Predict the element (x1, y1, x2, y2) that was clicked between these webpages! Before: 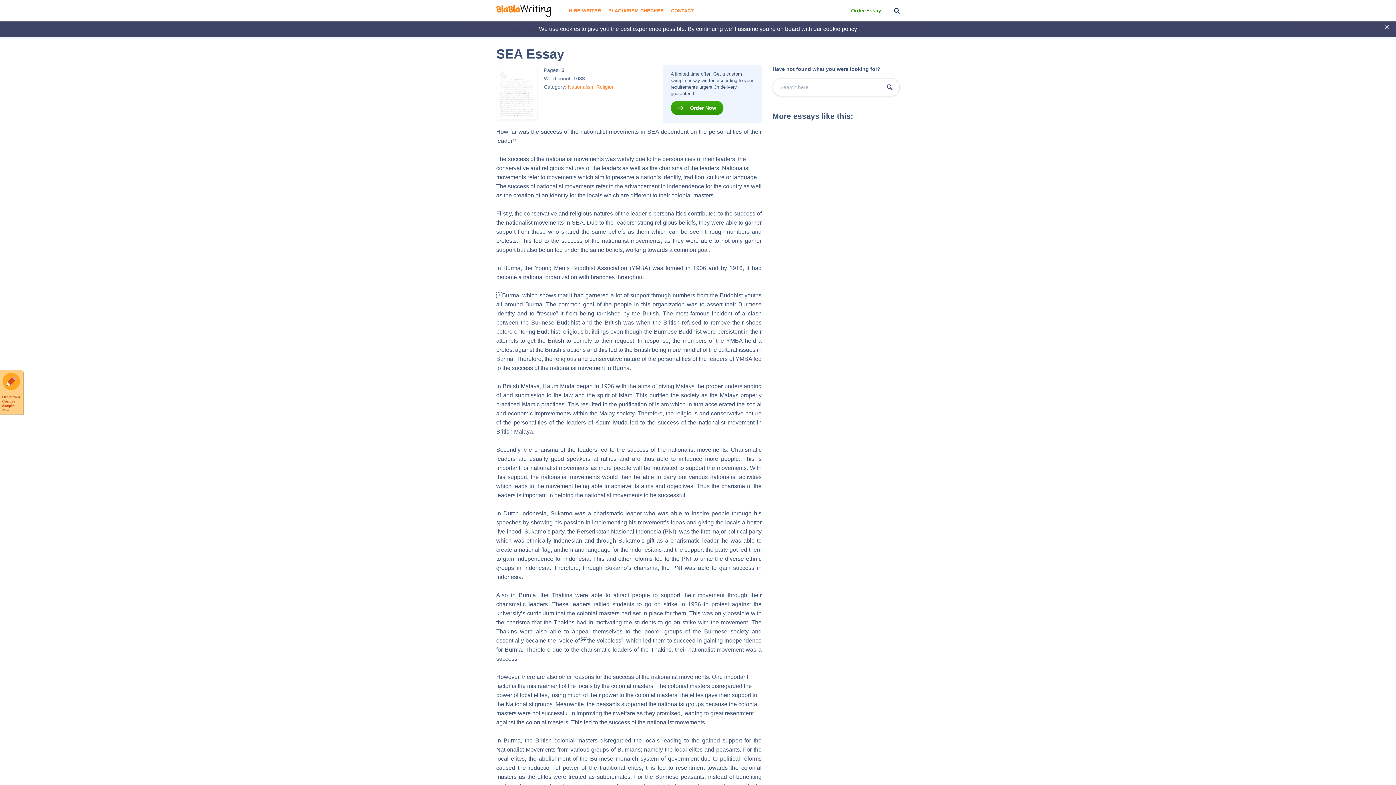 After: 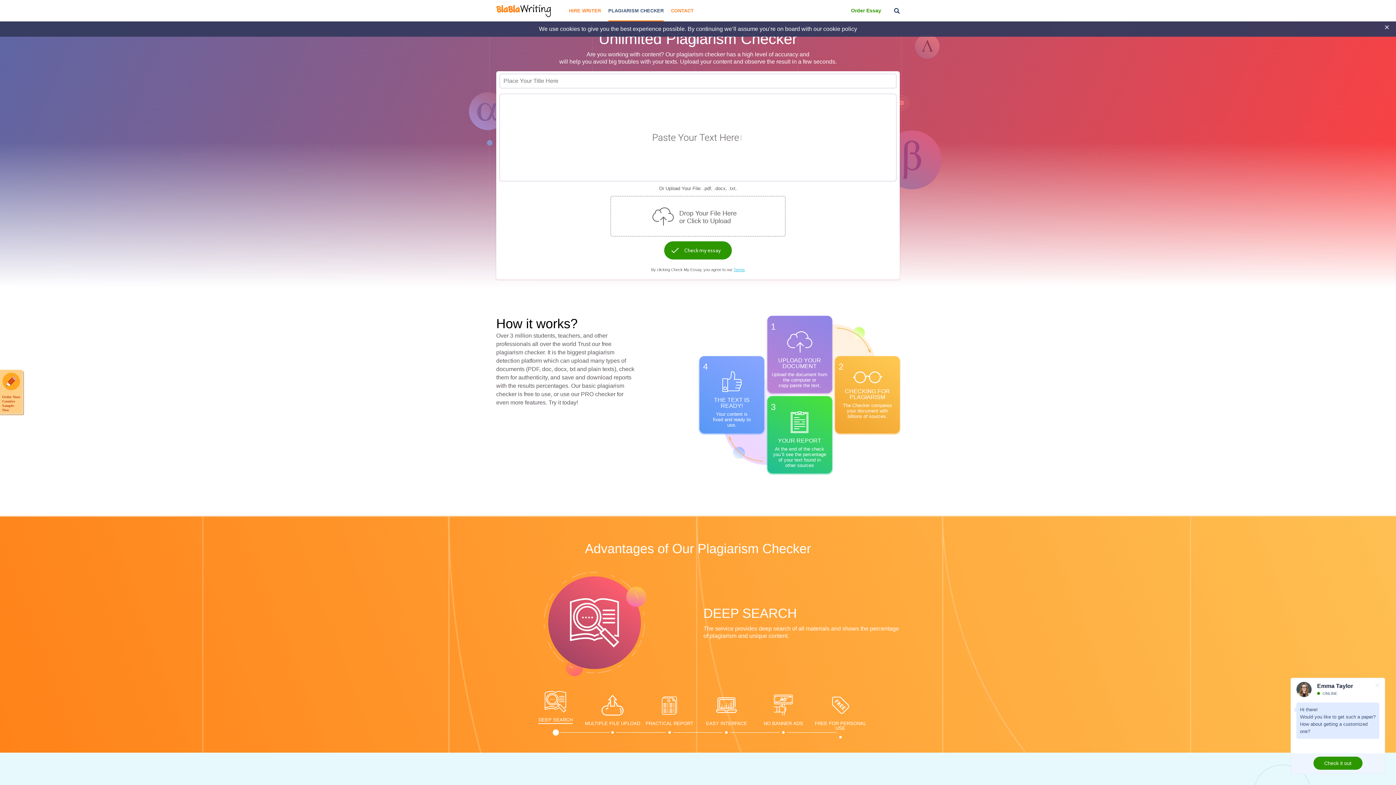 Action: bbox: (608, 0, 663, 21) label: PLAGIARISM CHECKER